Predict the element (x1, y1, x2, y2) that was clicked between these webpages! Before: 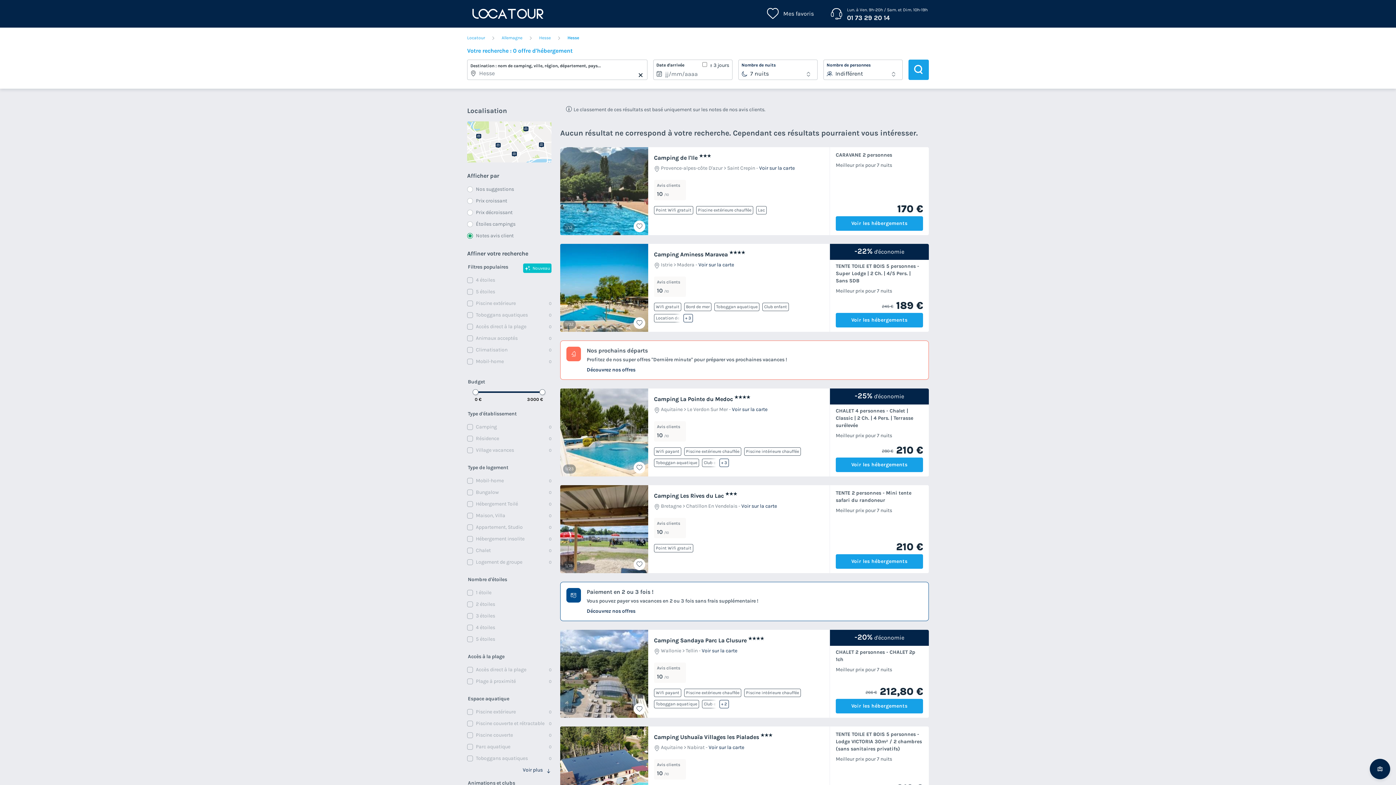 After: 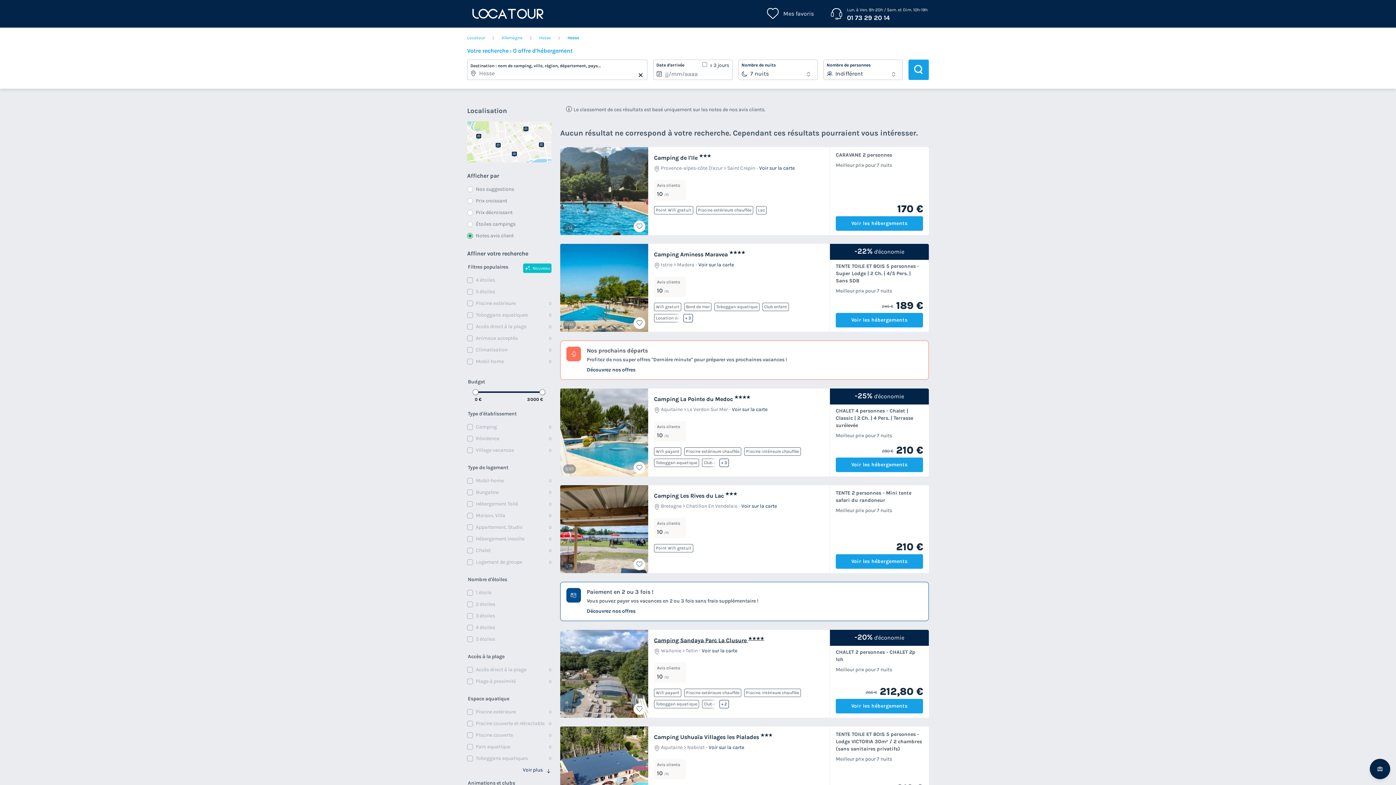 Action: label: Camping Sandaya Parc La Clusure ★★★★ bbox: (654, 636, 824, 644)